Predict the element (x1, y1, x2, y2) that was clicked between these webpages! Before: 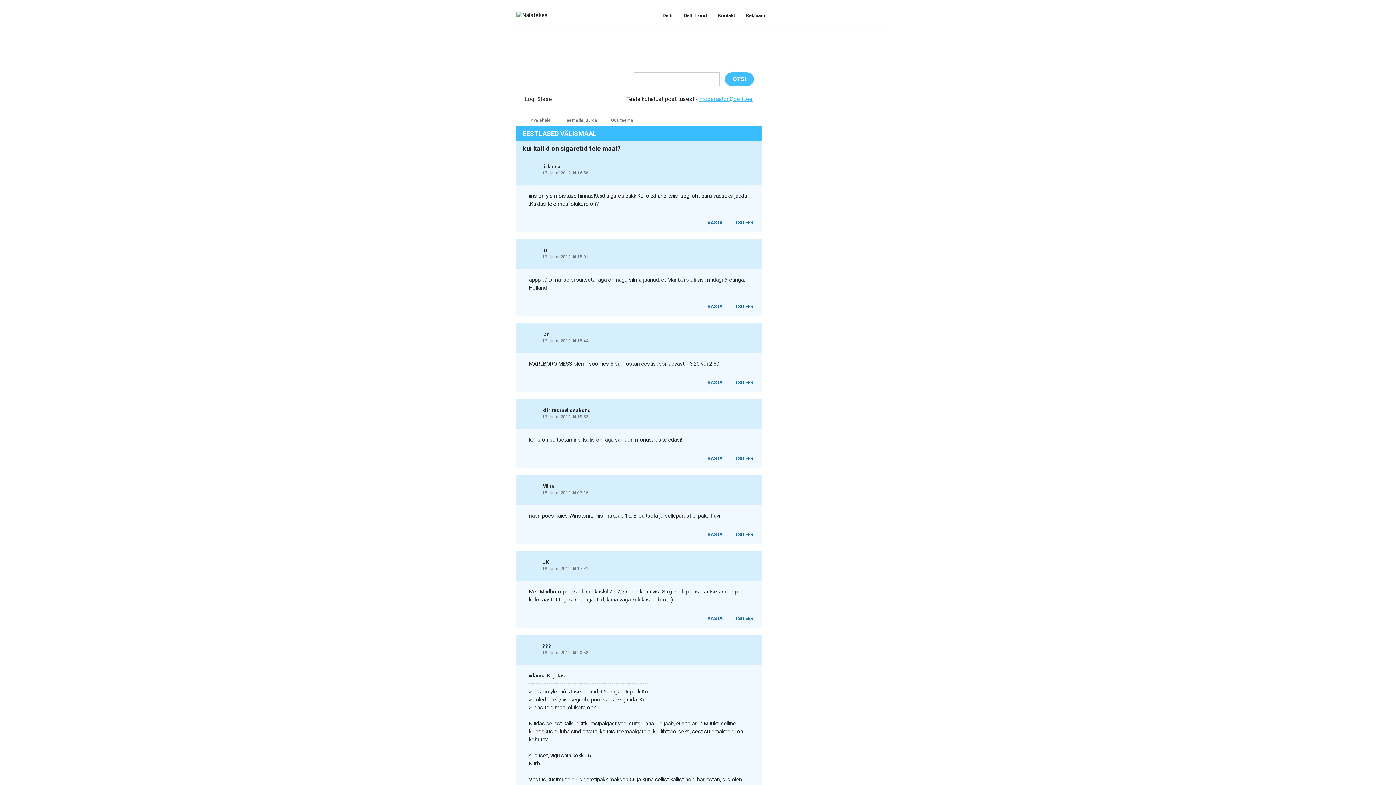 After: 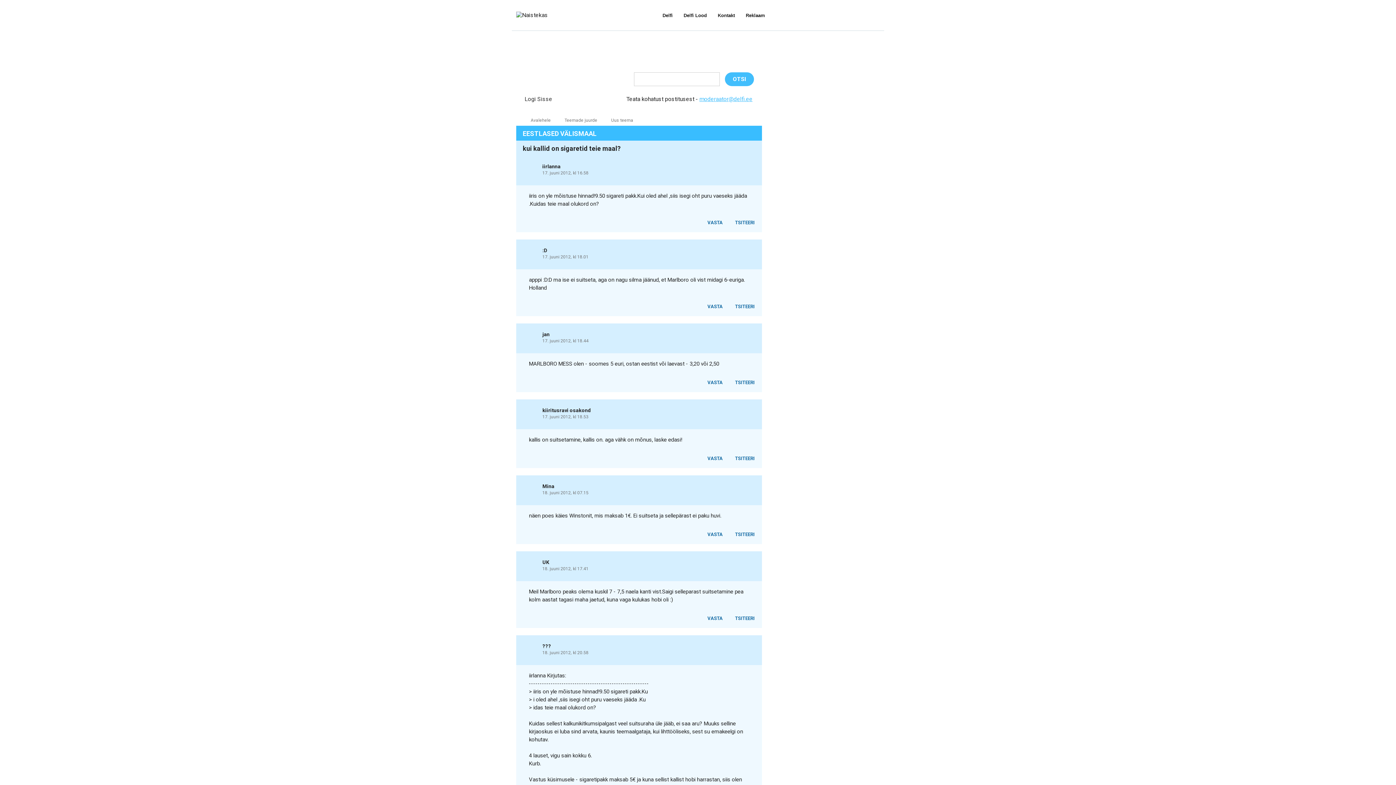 Action: label: moderaator@delfi.ee bbox: (699, 95, 752, 102)